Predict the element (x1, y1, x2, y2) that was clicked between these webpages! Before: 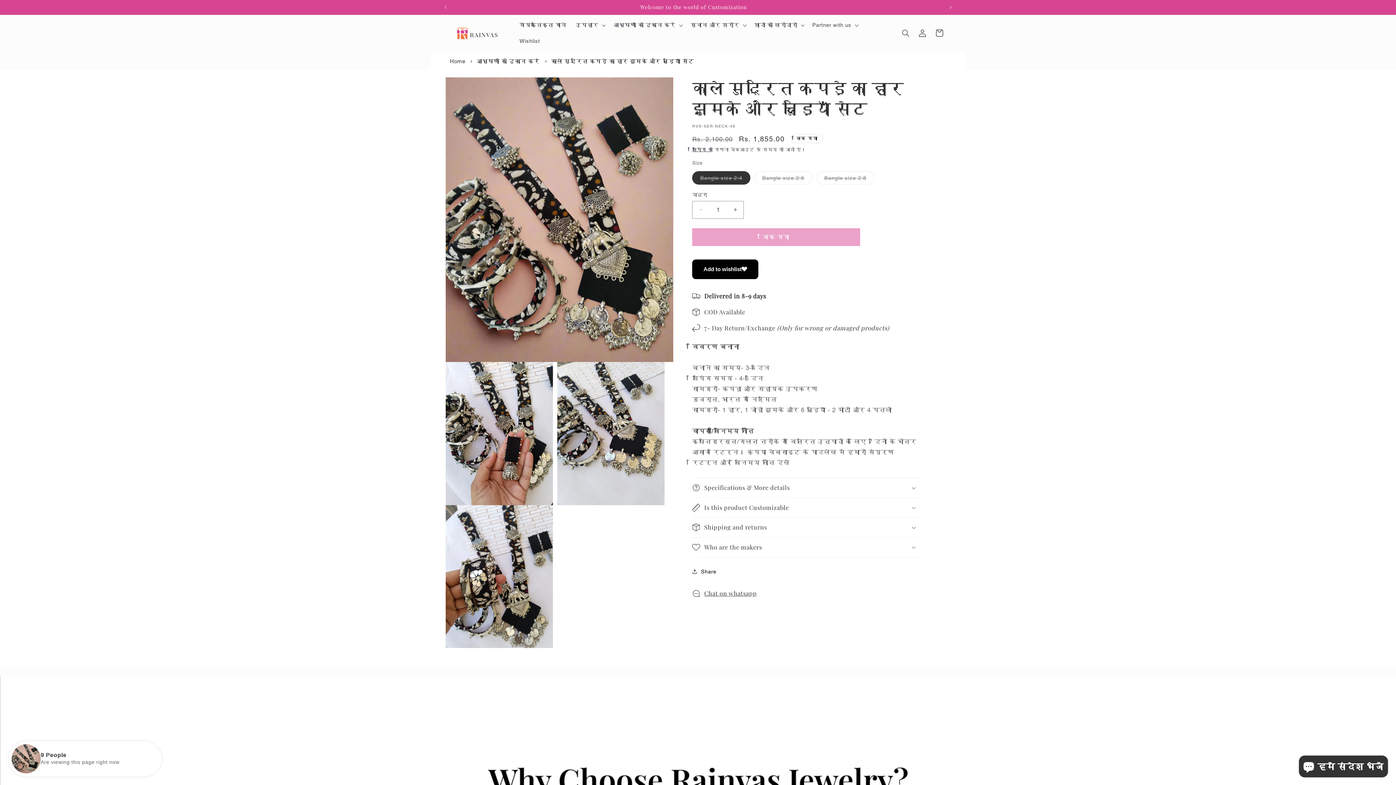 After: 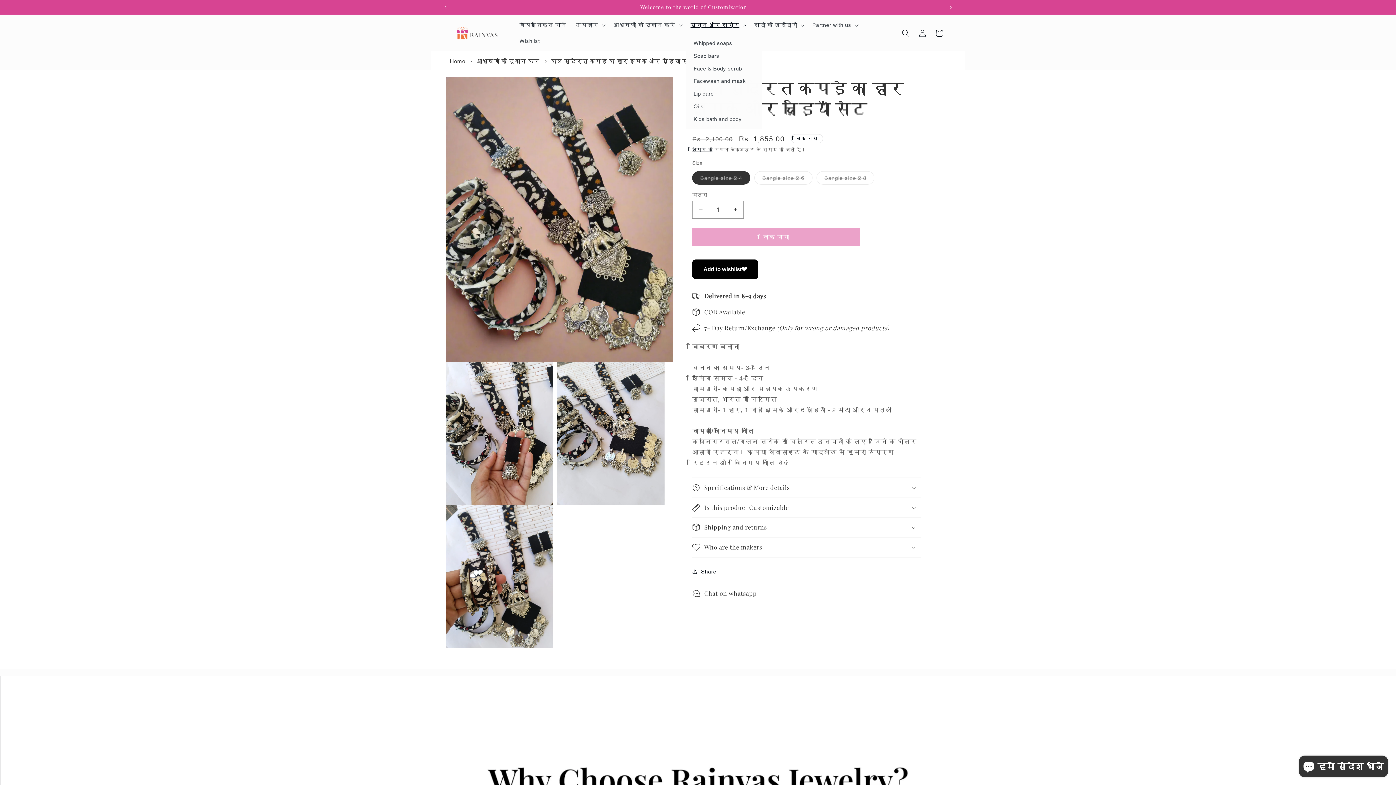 Action: bbox: (686, 17, 749, 33) label: स्नान और शरीर